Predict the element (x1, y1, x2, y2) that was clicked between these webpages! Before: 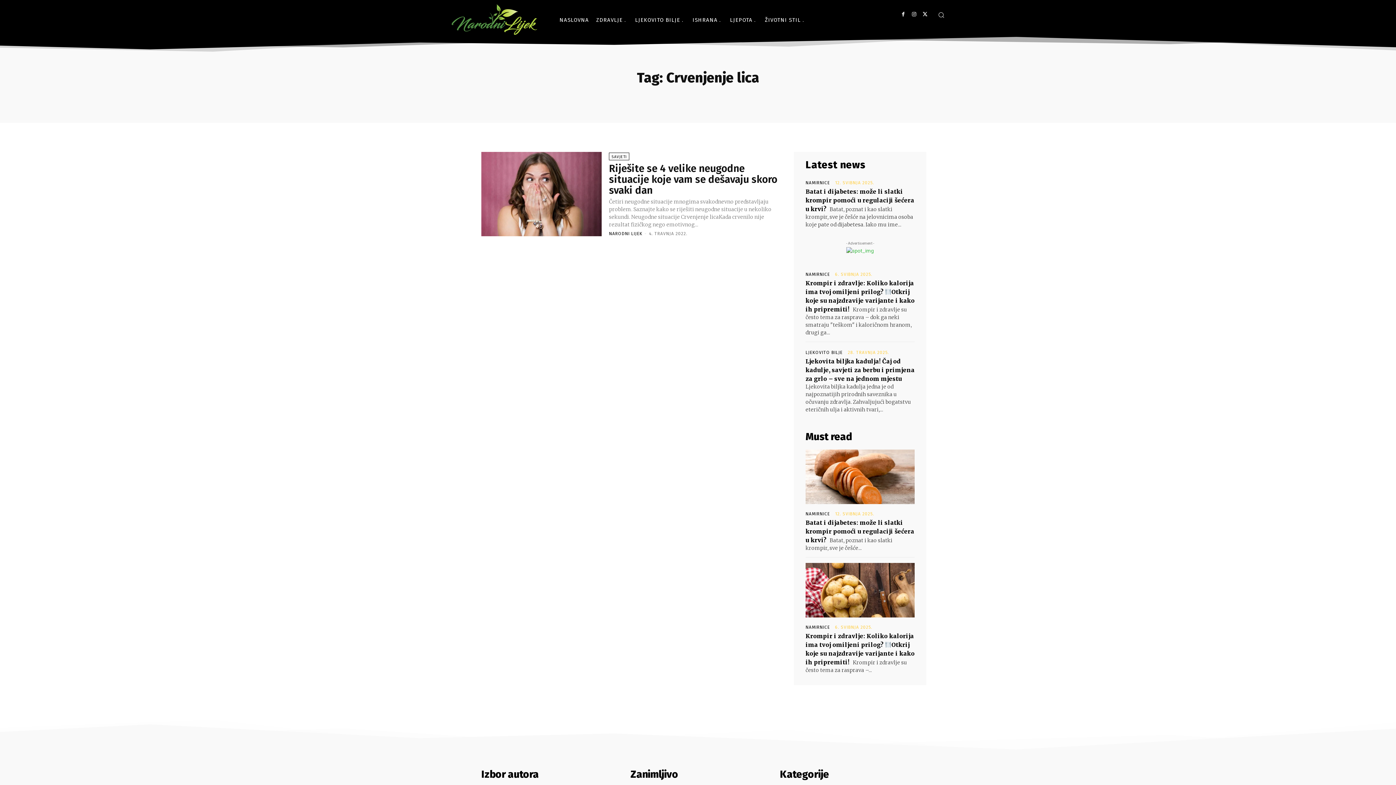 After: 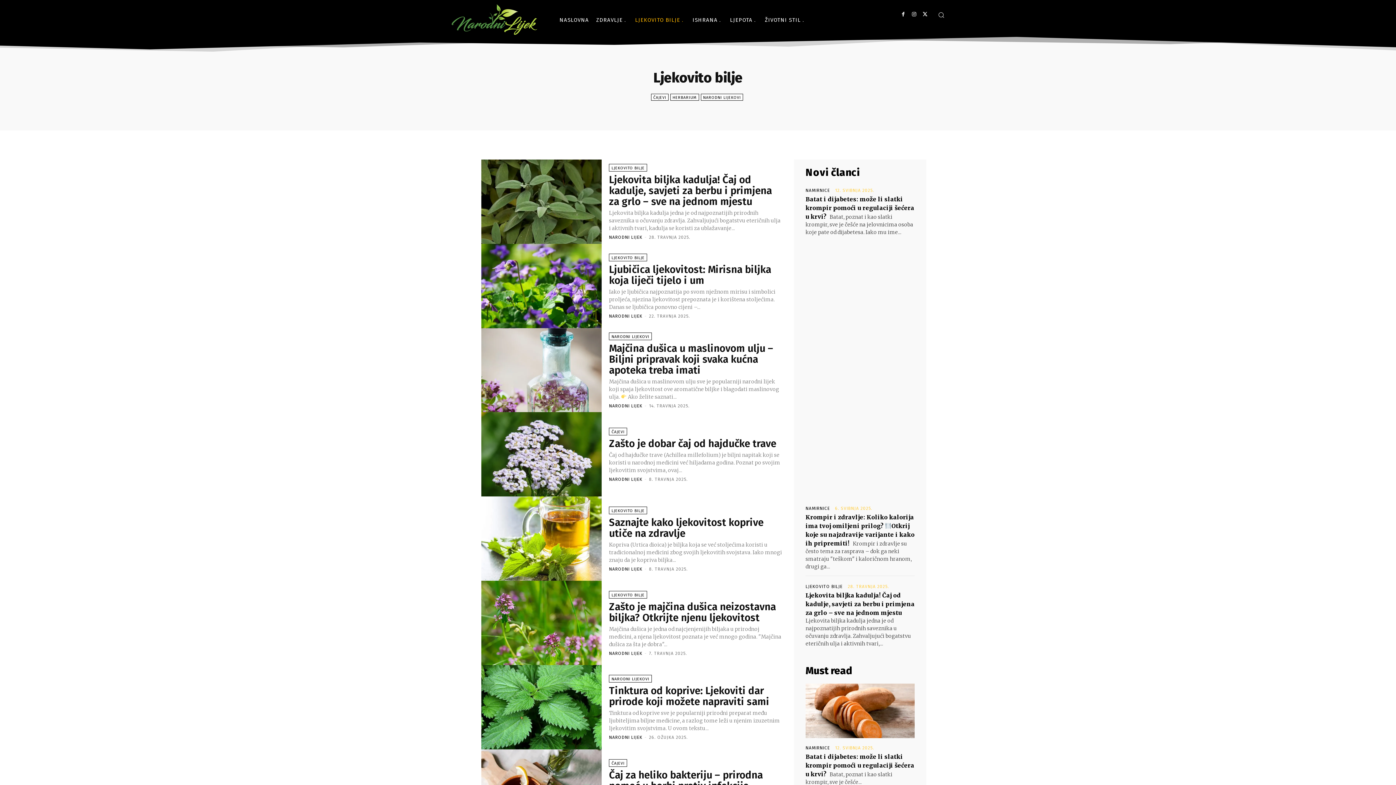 Action: bbox: (631, 9, 689, 30) label: LJEKOVITO BILJE